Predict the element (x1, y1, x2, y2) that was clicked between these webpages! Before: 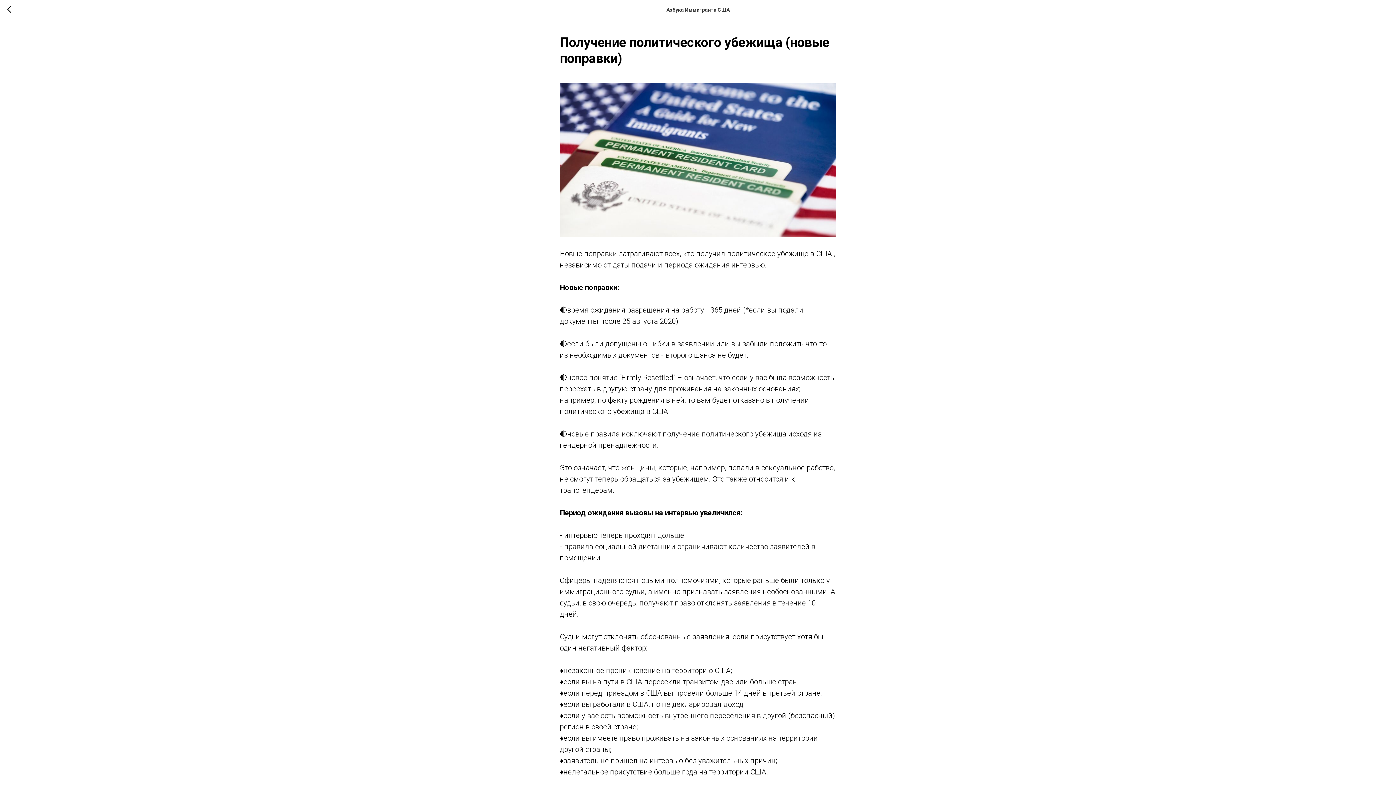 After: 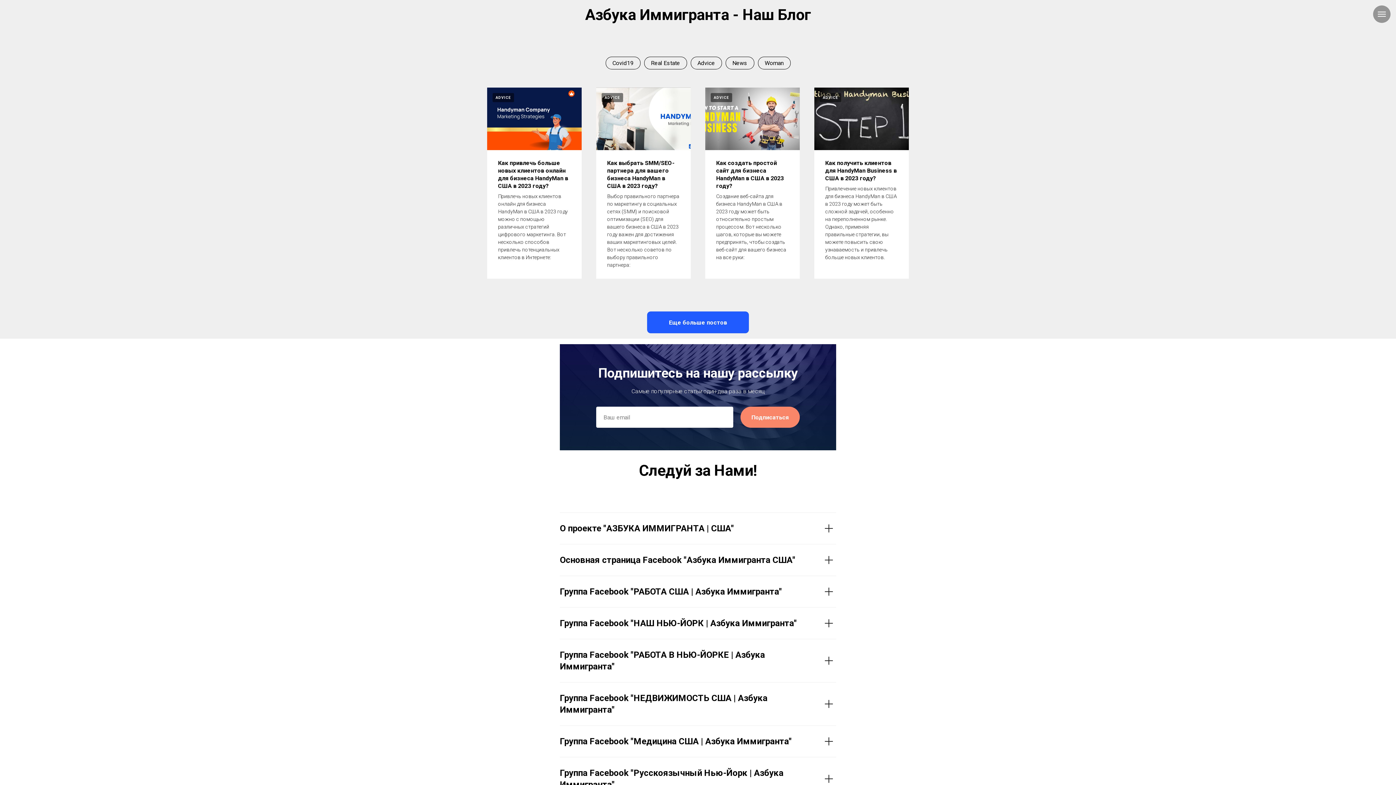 Action: bbox: (7, 5, 15, 14)